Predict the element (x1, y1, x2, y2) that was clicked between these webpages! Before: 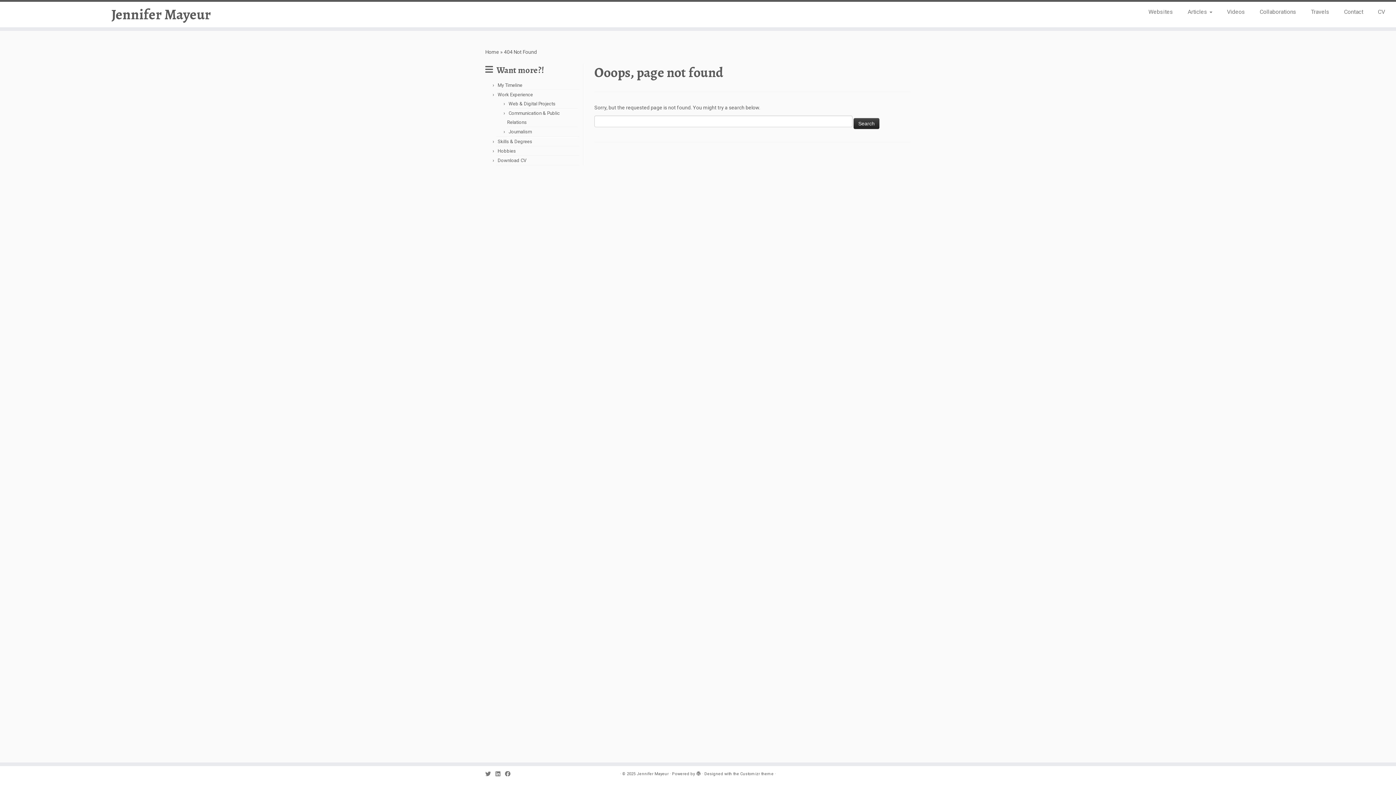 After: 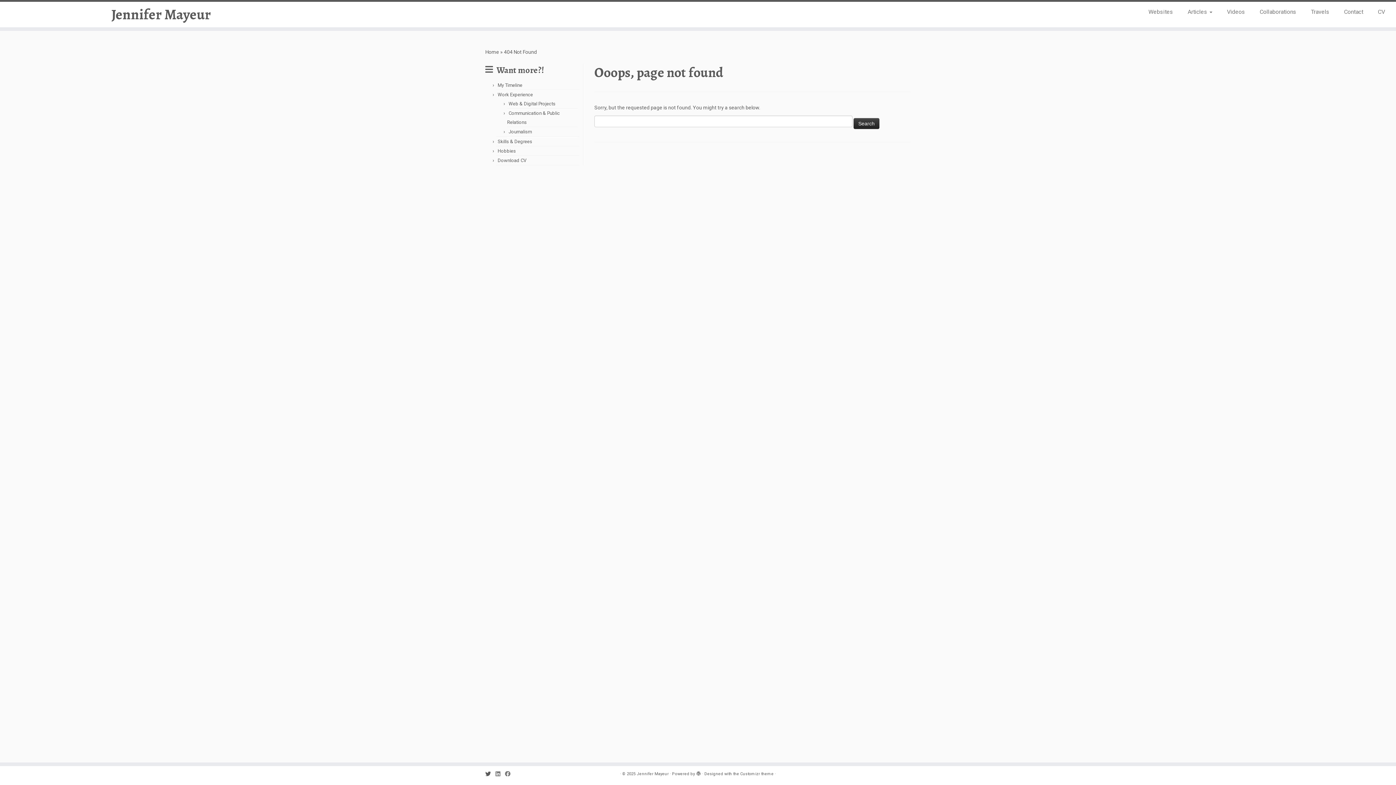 Action: label: Follow us on Twitter bbox: (485, 770, 495, 778)